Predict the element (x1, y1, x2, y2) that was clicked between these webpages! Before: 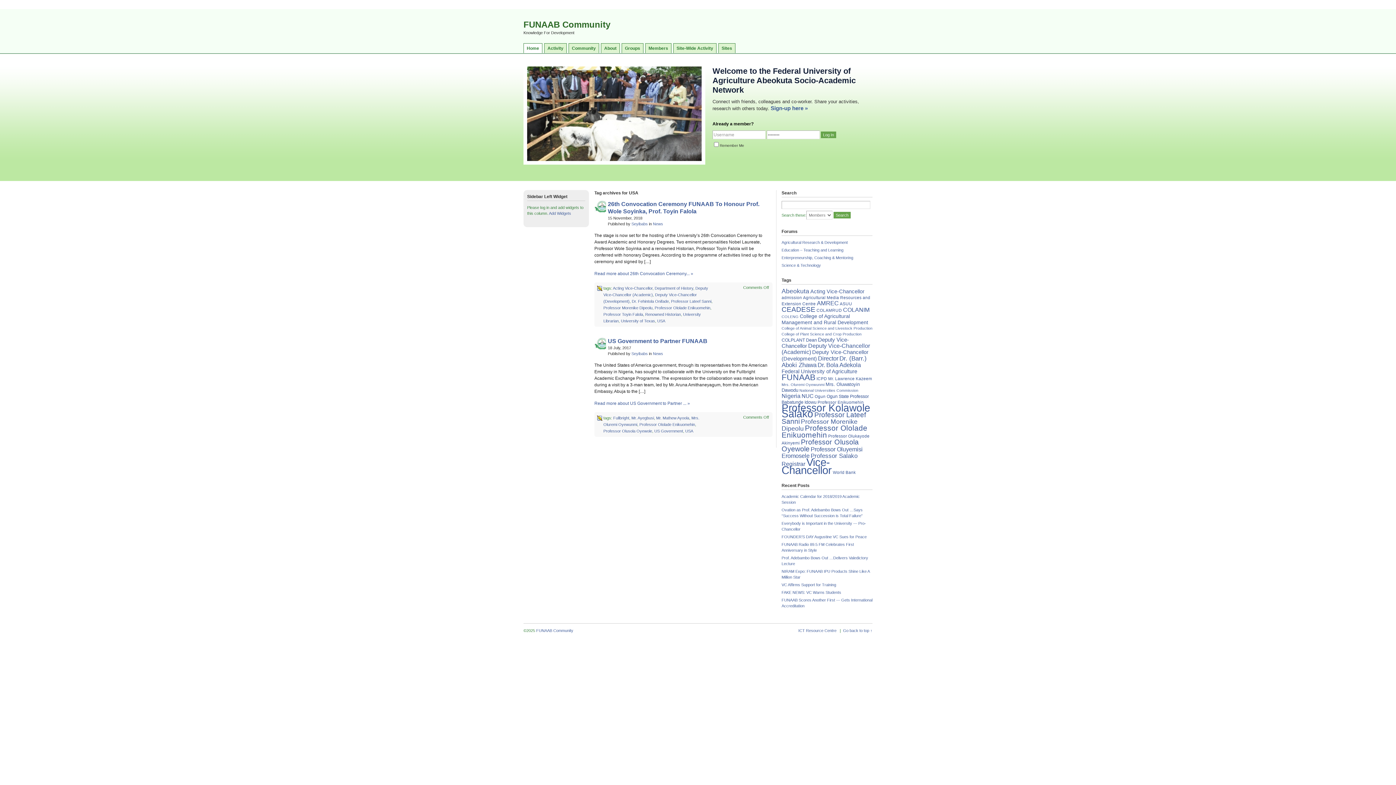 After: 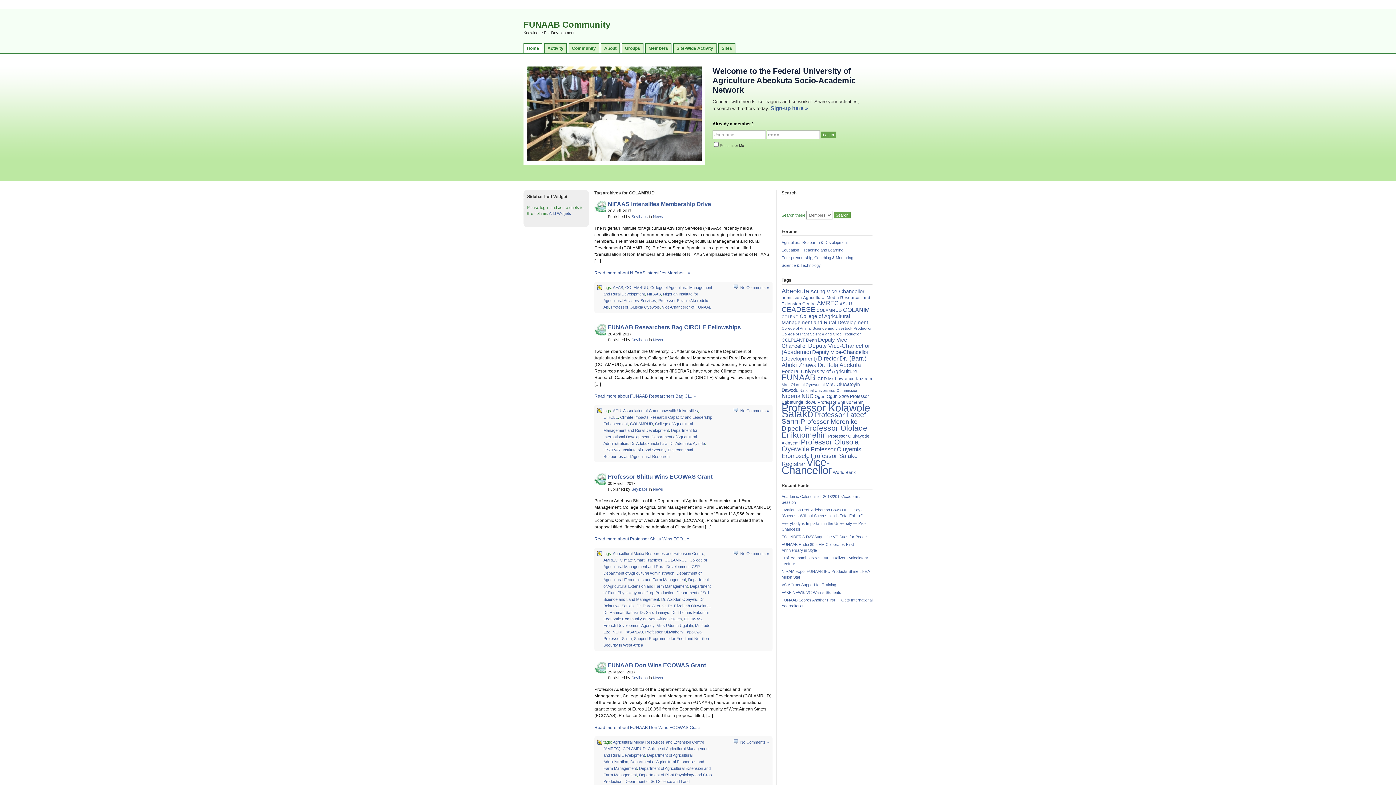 Action: bbox: (816, 308, 842, 312) label: COLAMRUD